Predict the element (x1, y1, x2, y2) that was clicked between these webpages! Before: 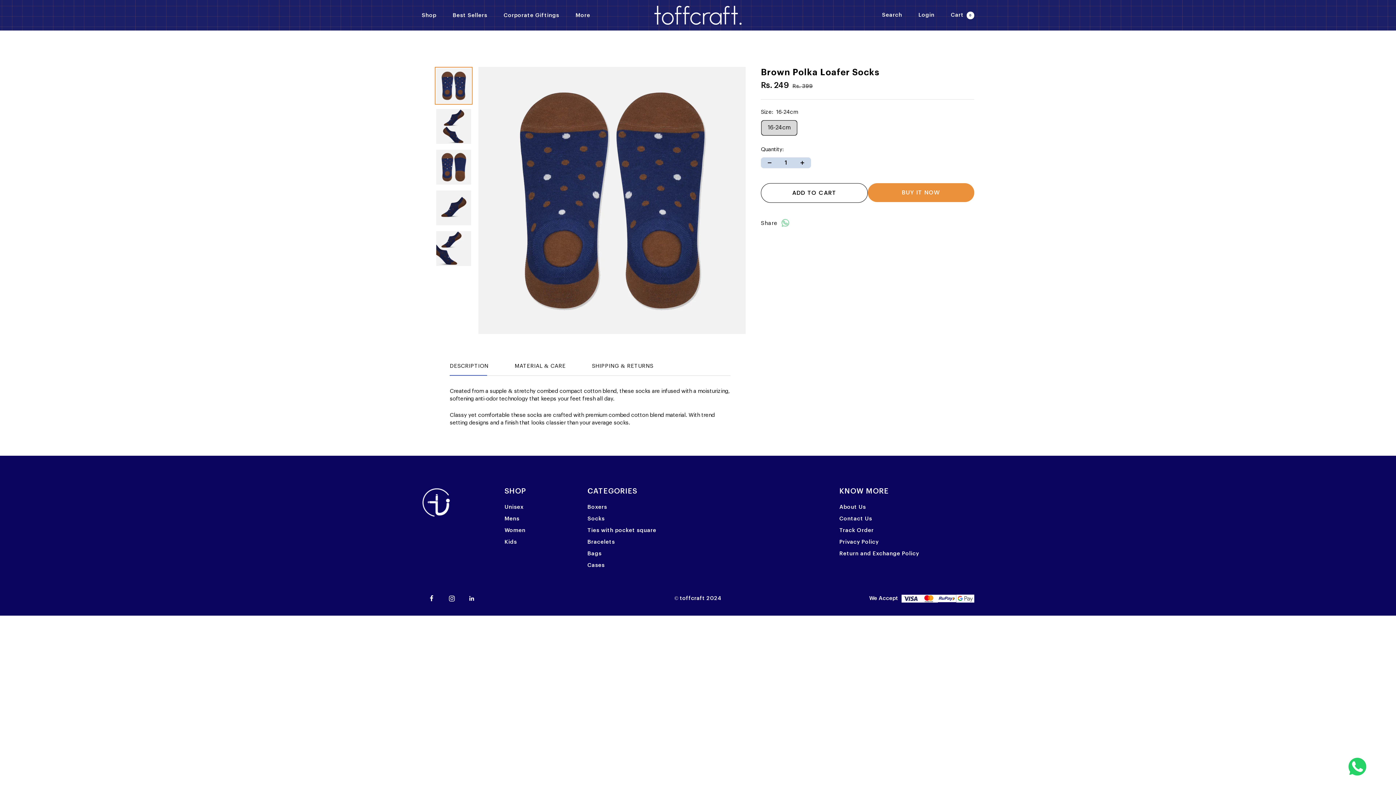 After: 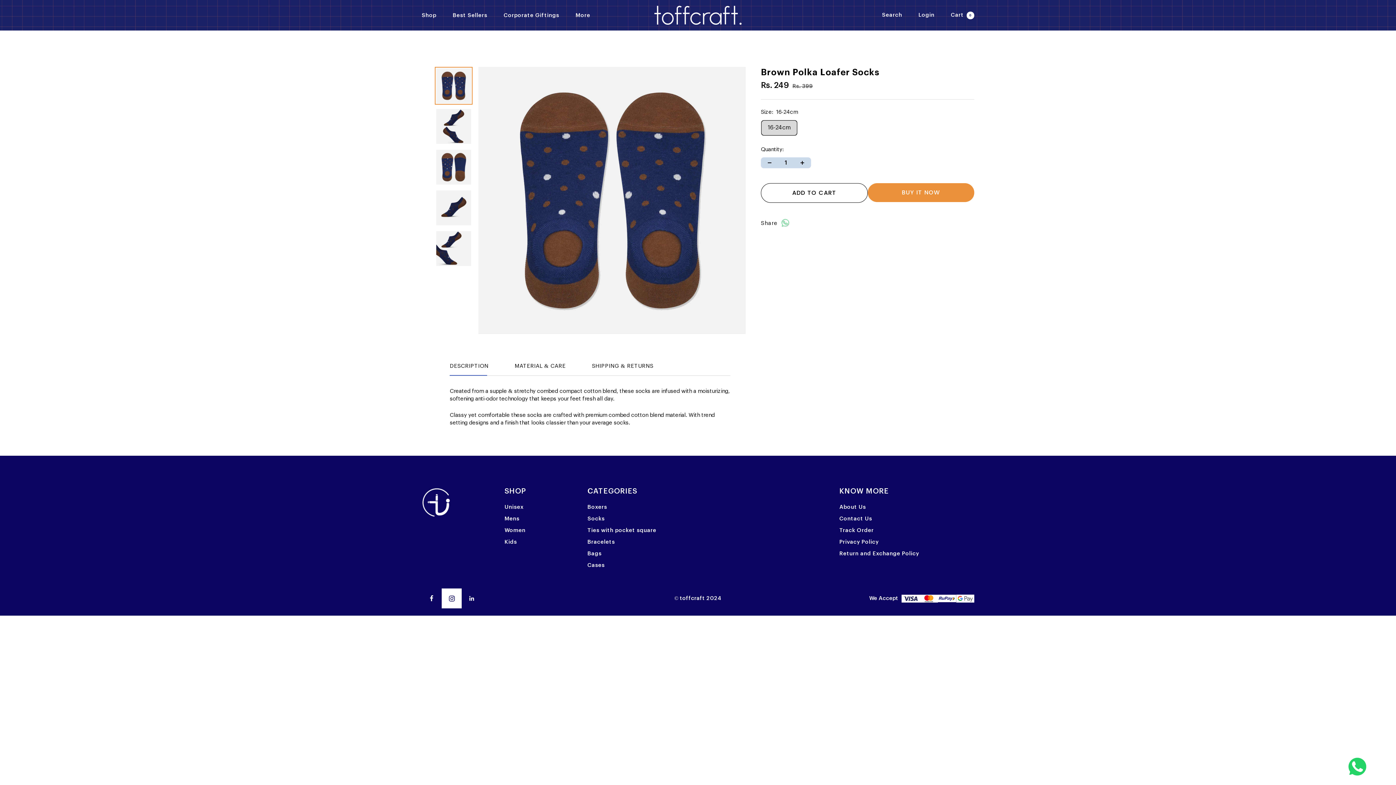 Action: bbox: (441, 588, 461, 608) label: Follow us on Instagram